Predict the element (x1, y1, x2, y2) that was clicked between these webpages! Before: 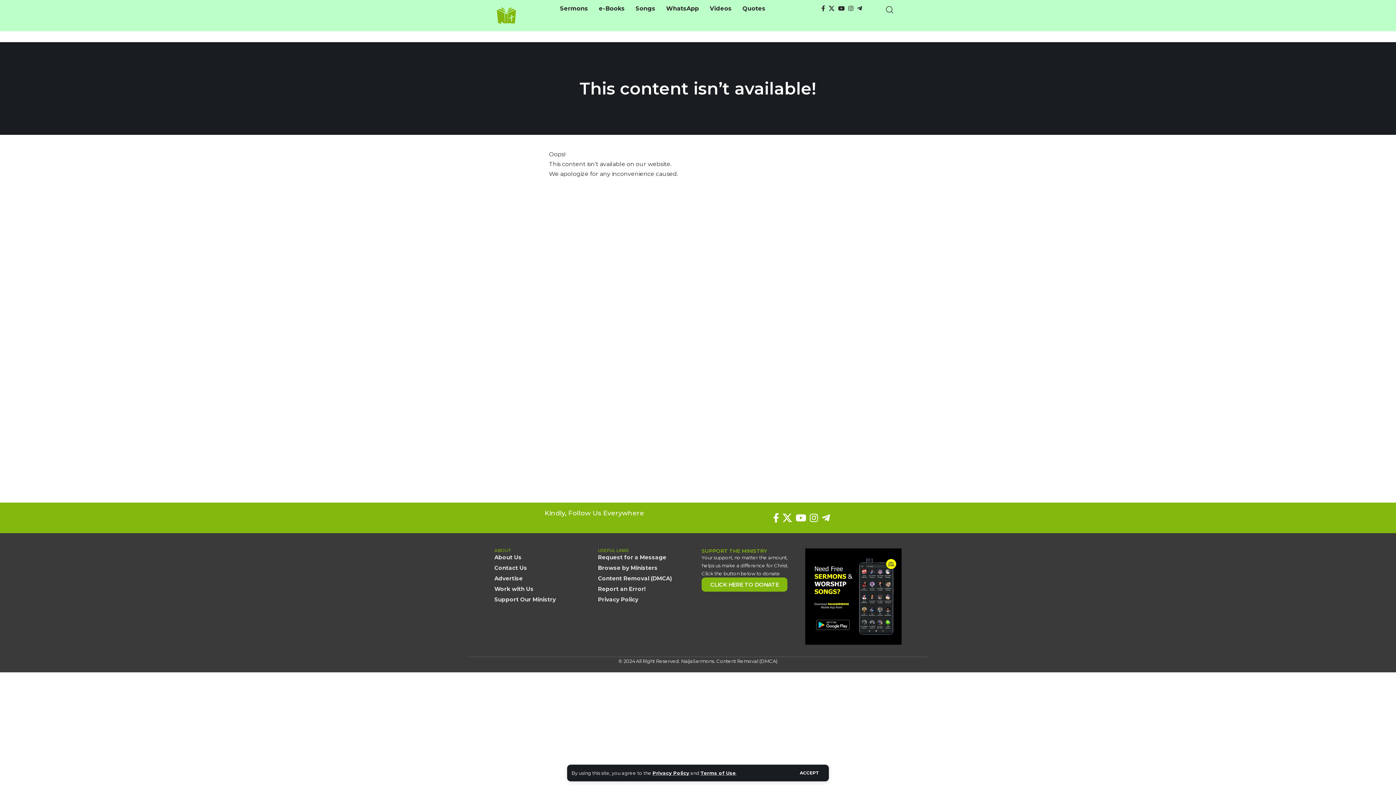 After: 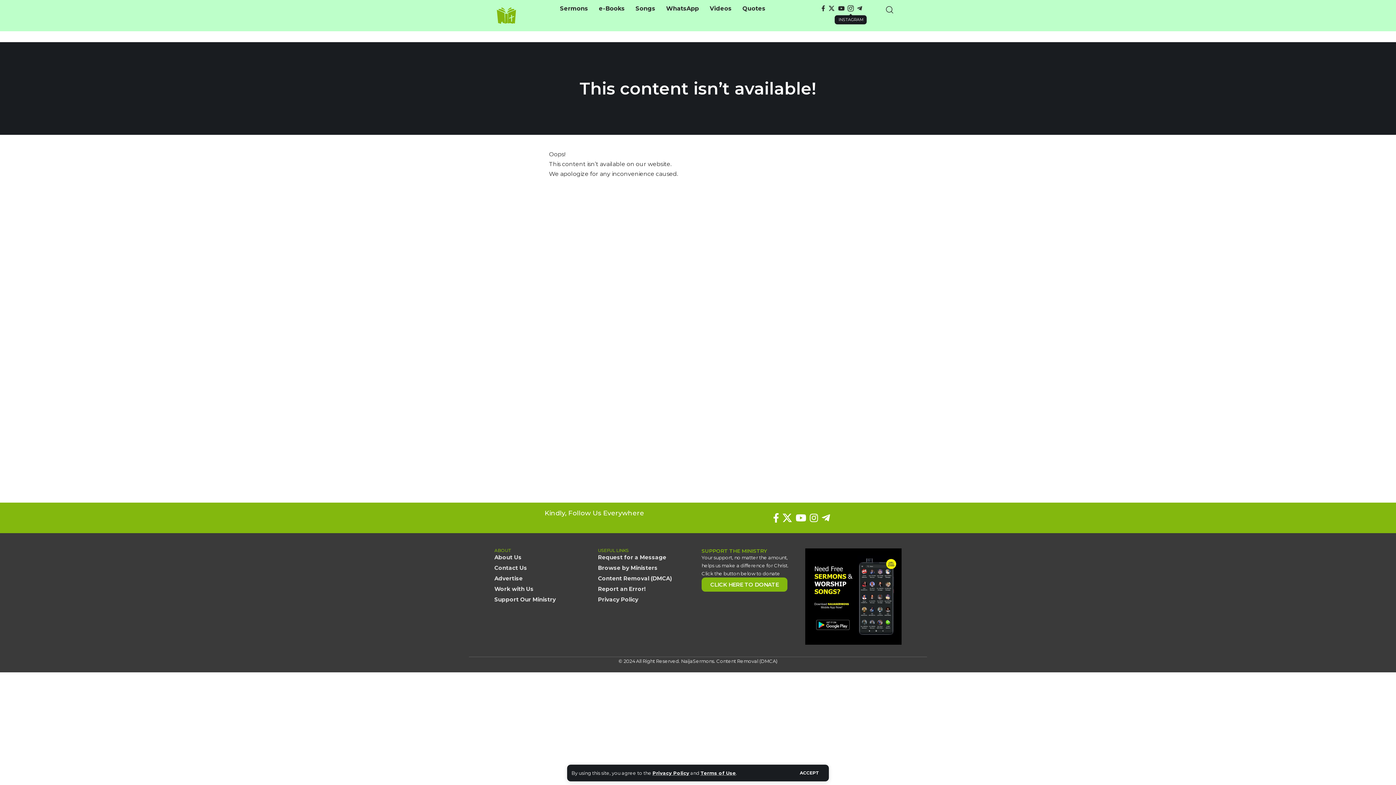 Action: label: Instagram bbox: (846, 3, 855, 13)